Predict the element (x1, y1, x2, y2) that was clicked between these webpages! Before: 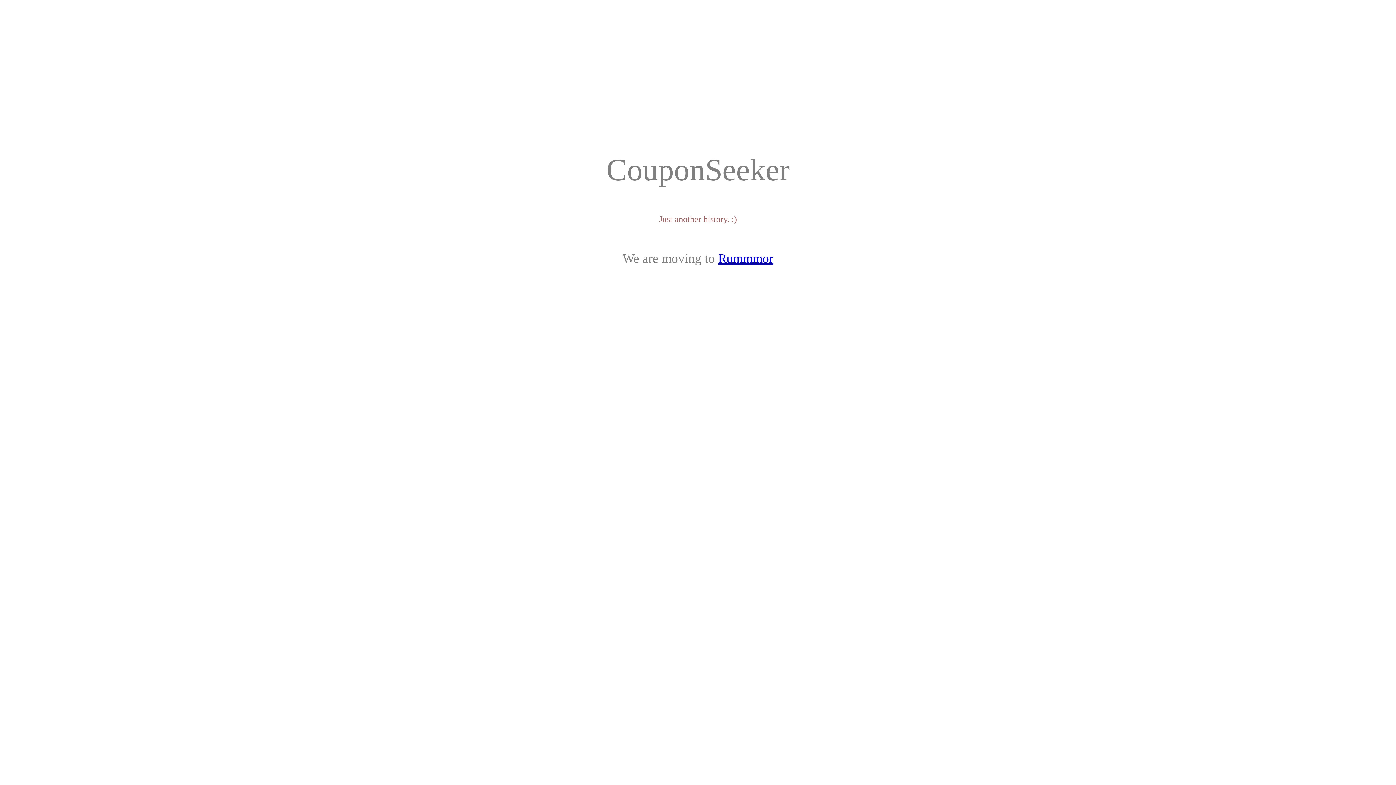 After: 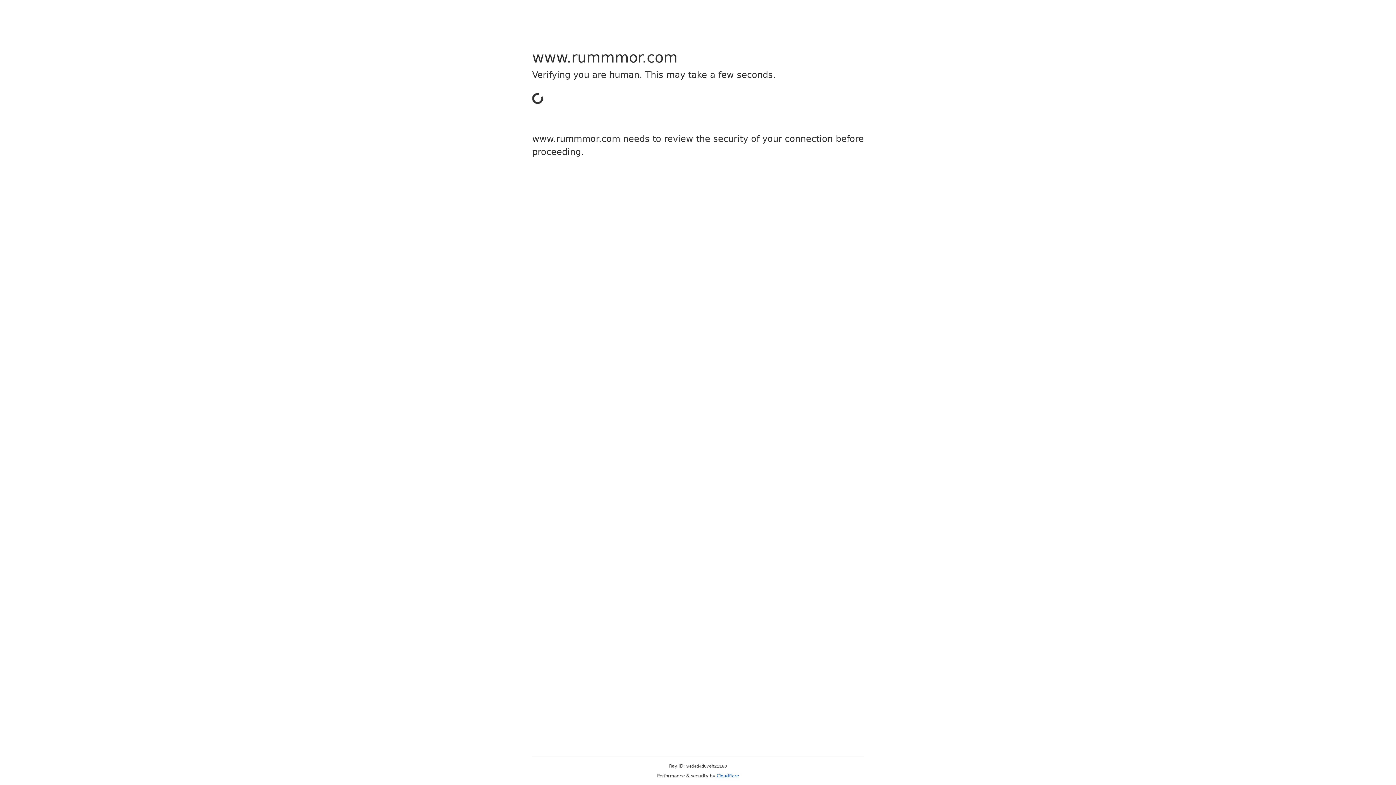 Action: bbox: (718, 251, 773, 265) label: Rummmor